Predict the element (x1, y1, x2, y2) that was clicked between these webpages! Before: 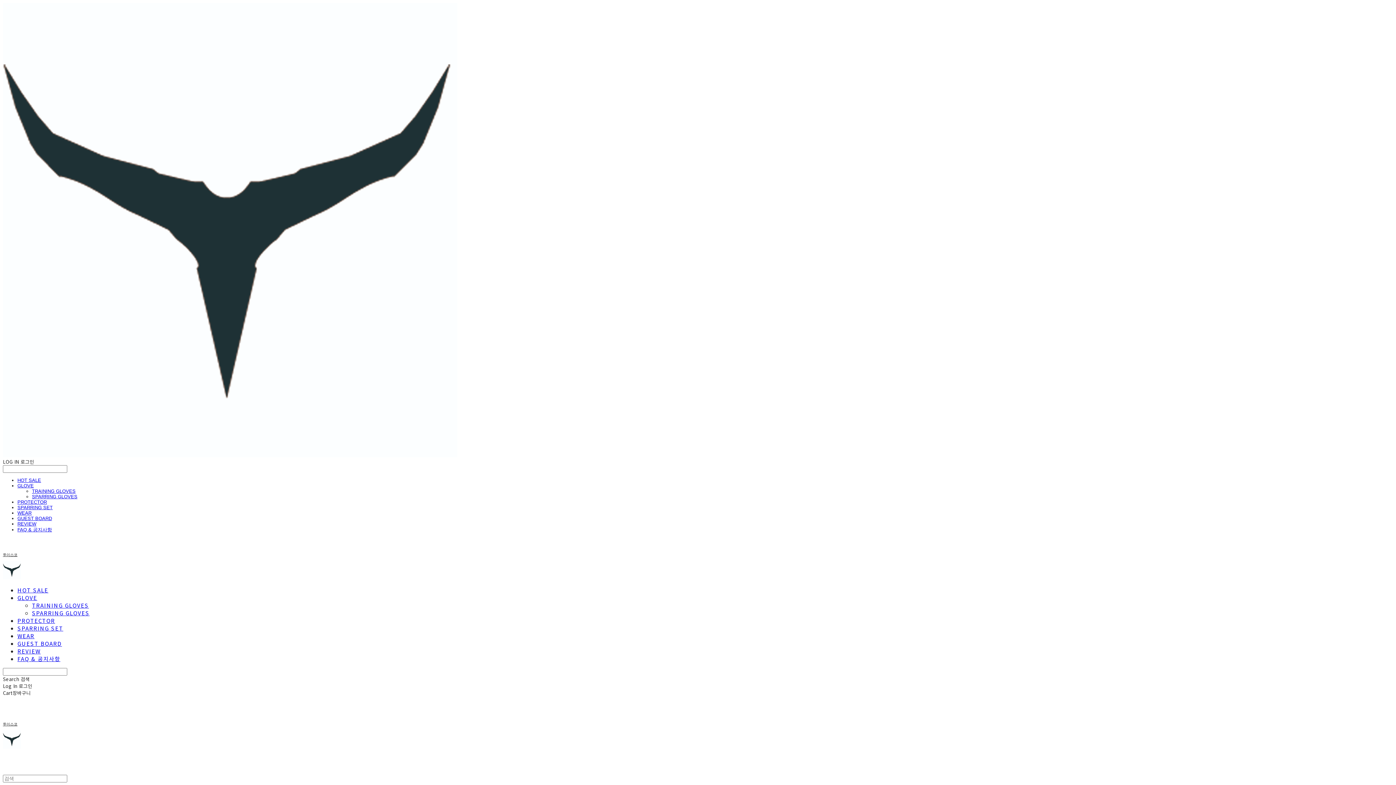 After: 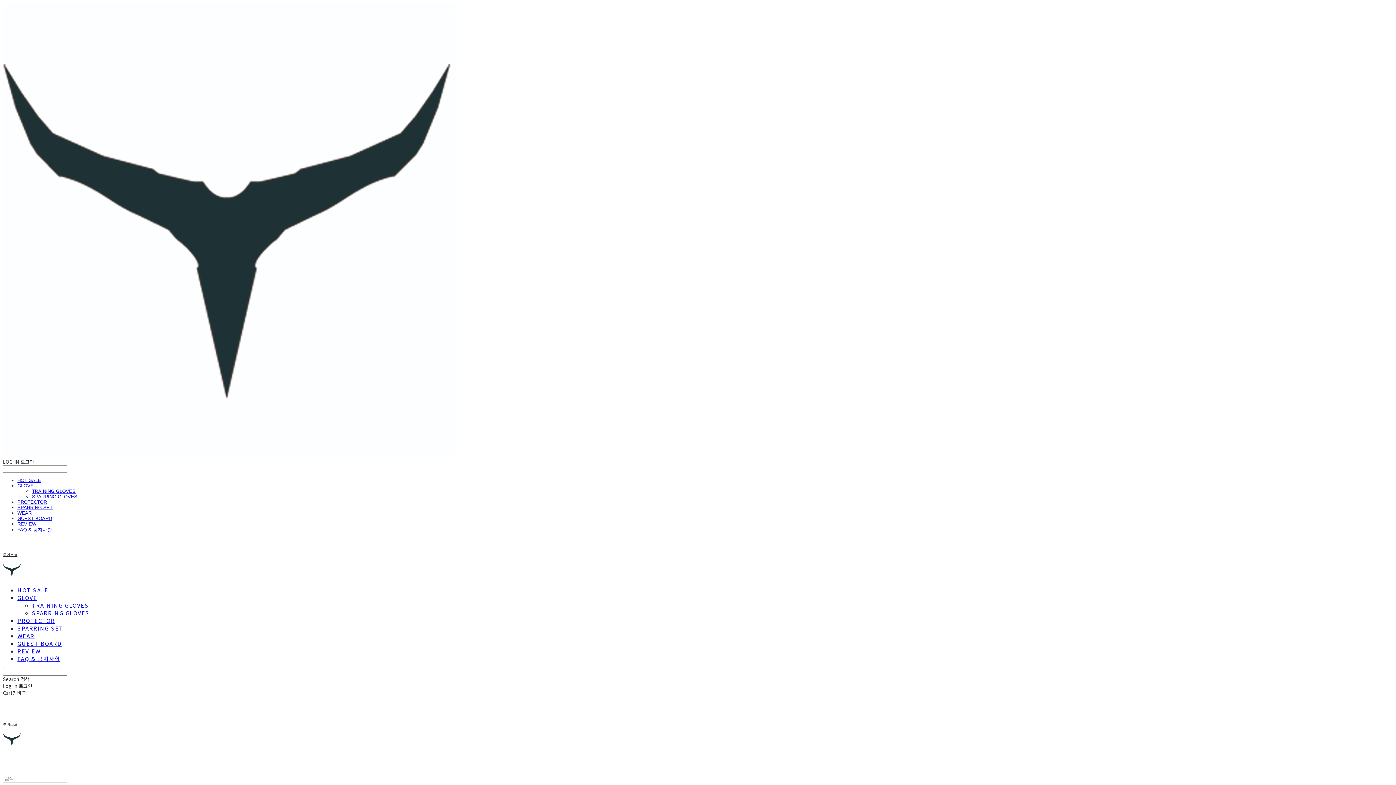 Action: bbox: (17, 624, 63, 632) label: SPARRING SET